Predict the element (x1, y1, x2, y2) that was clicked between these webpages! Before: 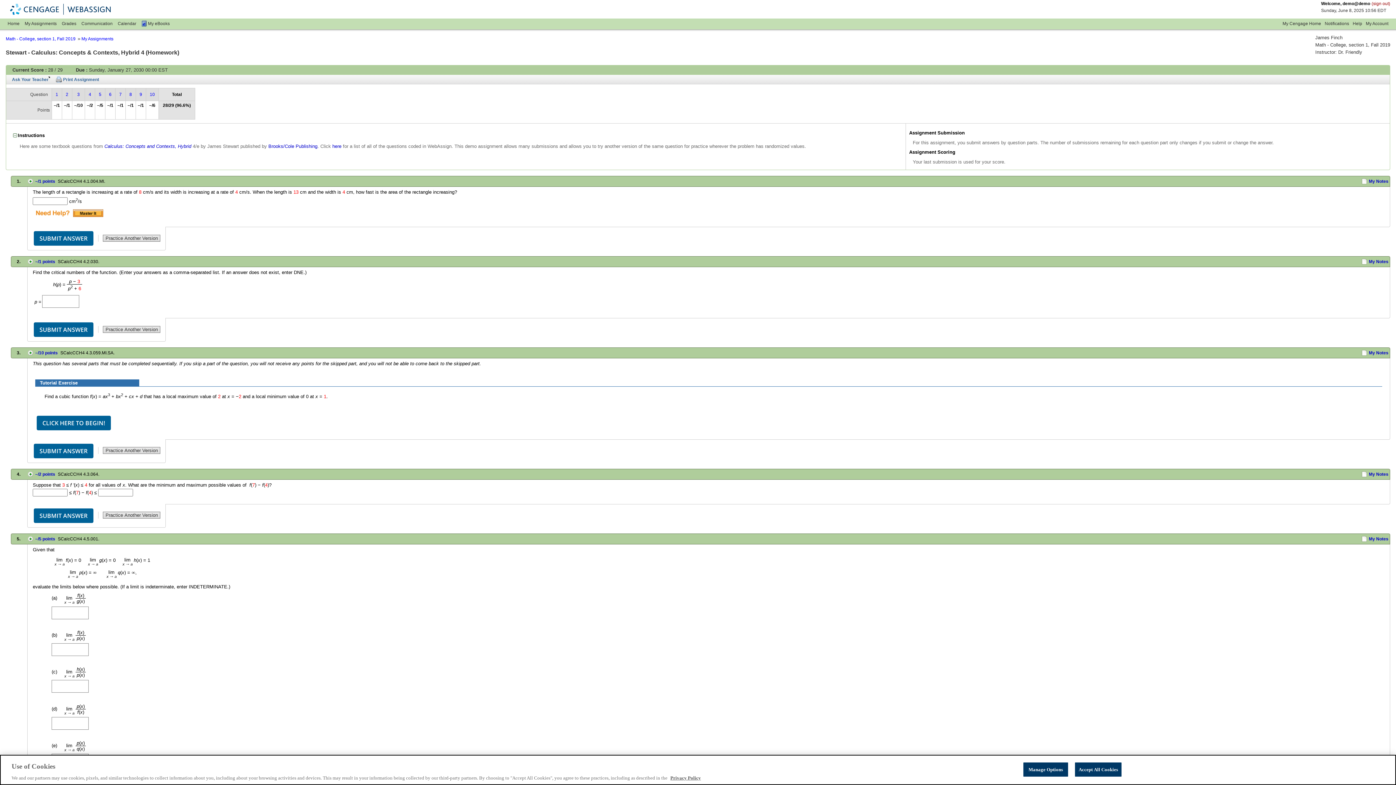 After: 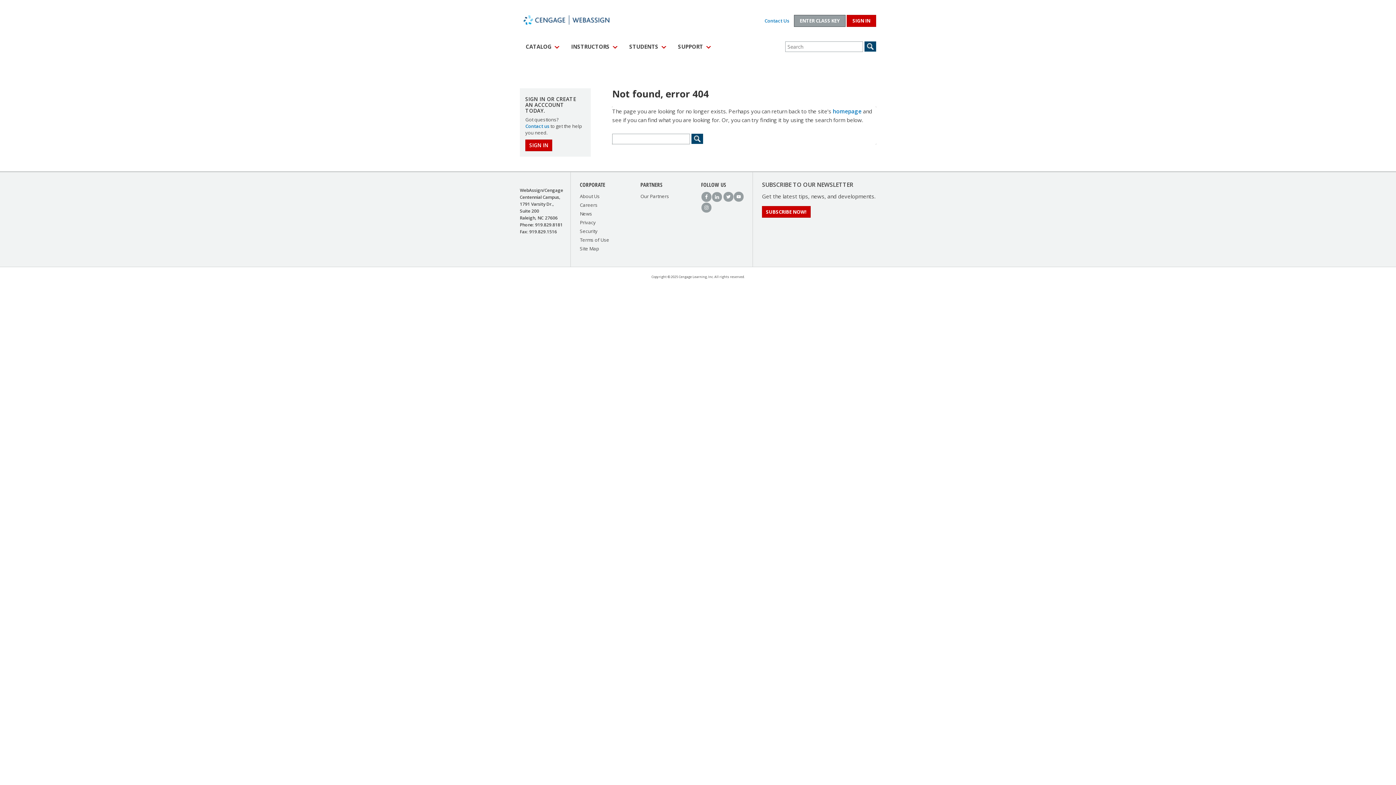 Action: label: Calculus: Concepts and Contexts, Hybrid bbox: (104, 143, 191, 149)